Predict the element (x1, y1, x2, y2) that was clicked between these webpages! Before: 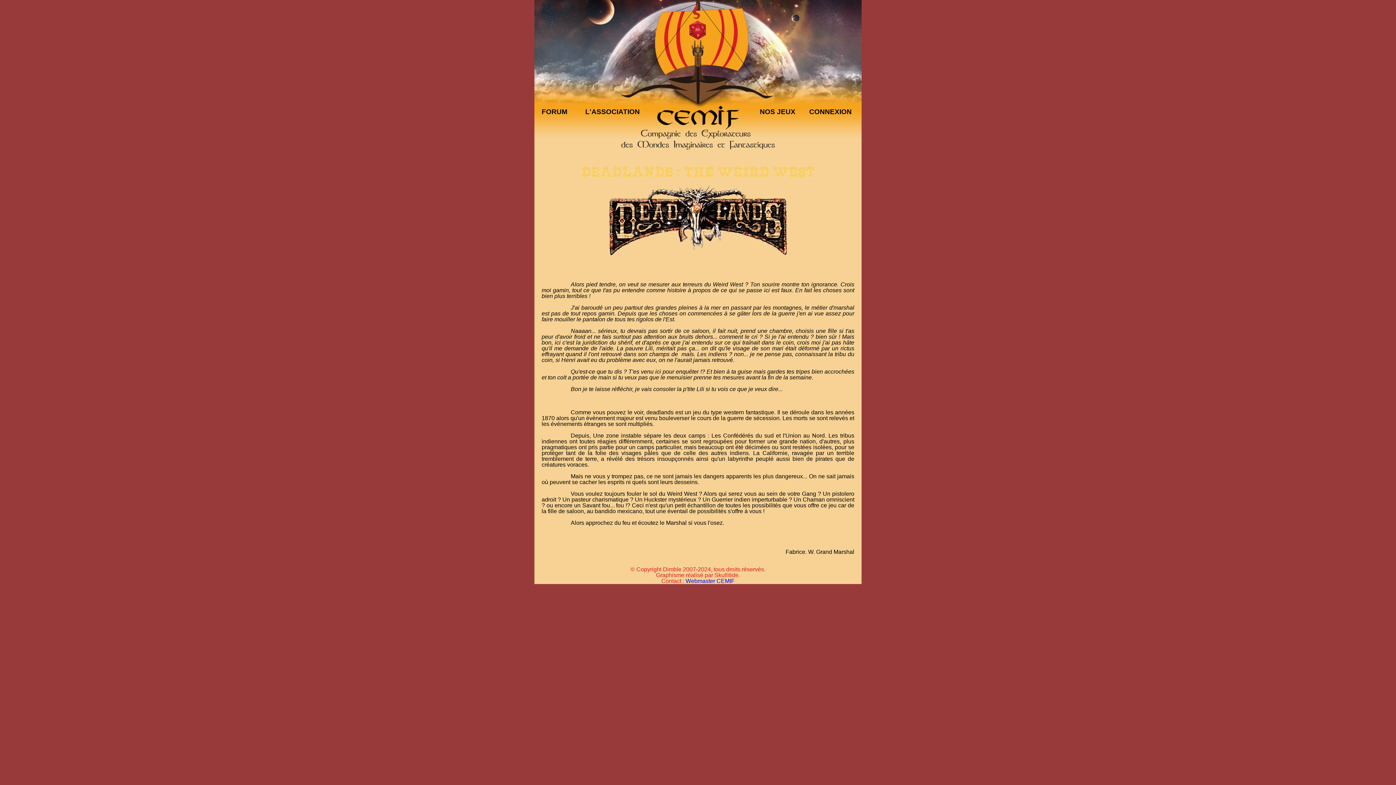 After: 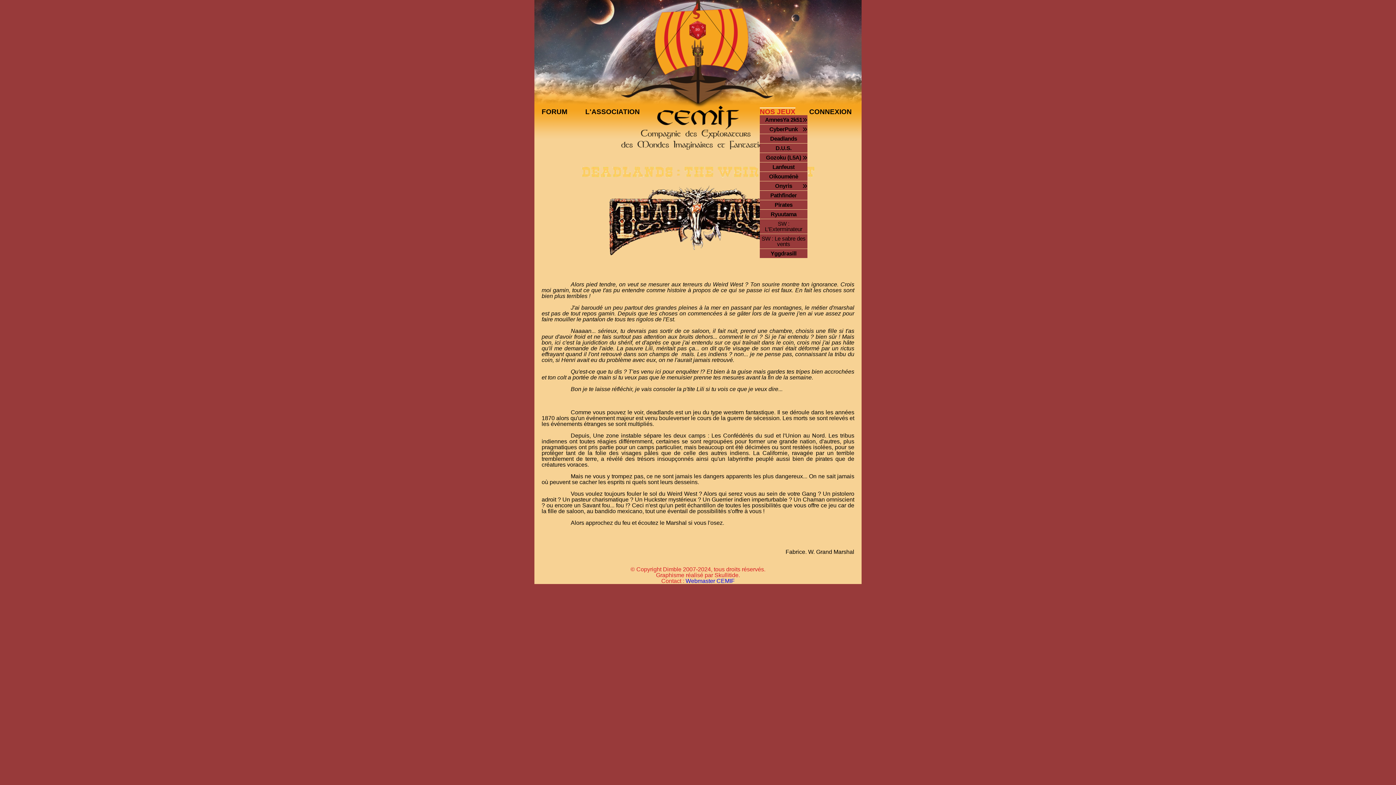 Action: label: NOS JEUX bbox: (760, 108, 795, 115)